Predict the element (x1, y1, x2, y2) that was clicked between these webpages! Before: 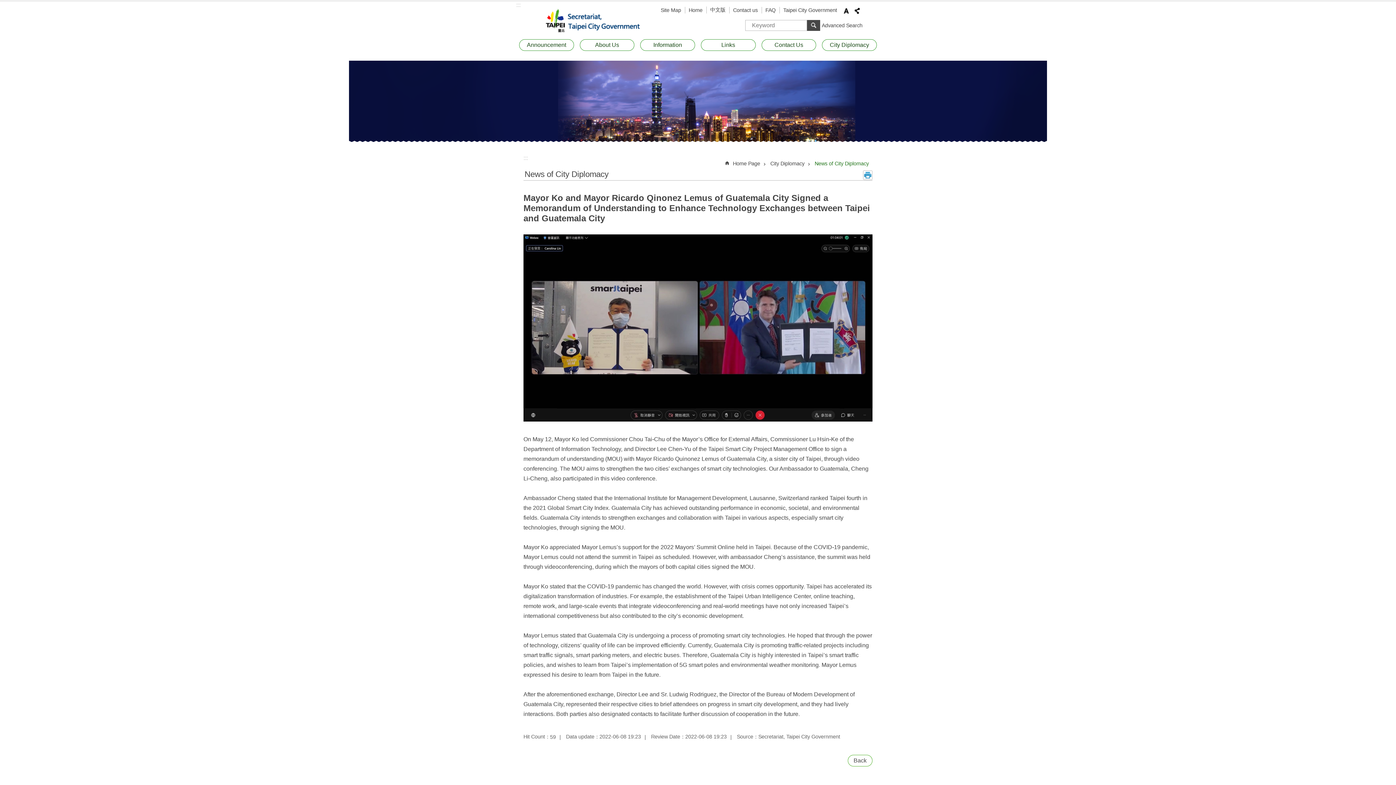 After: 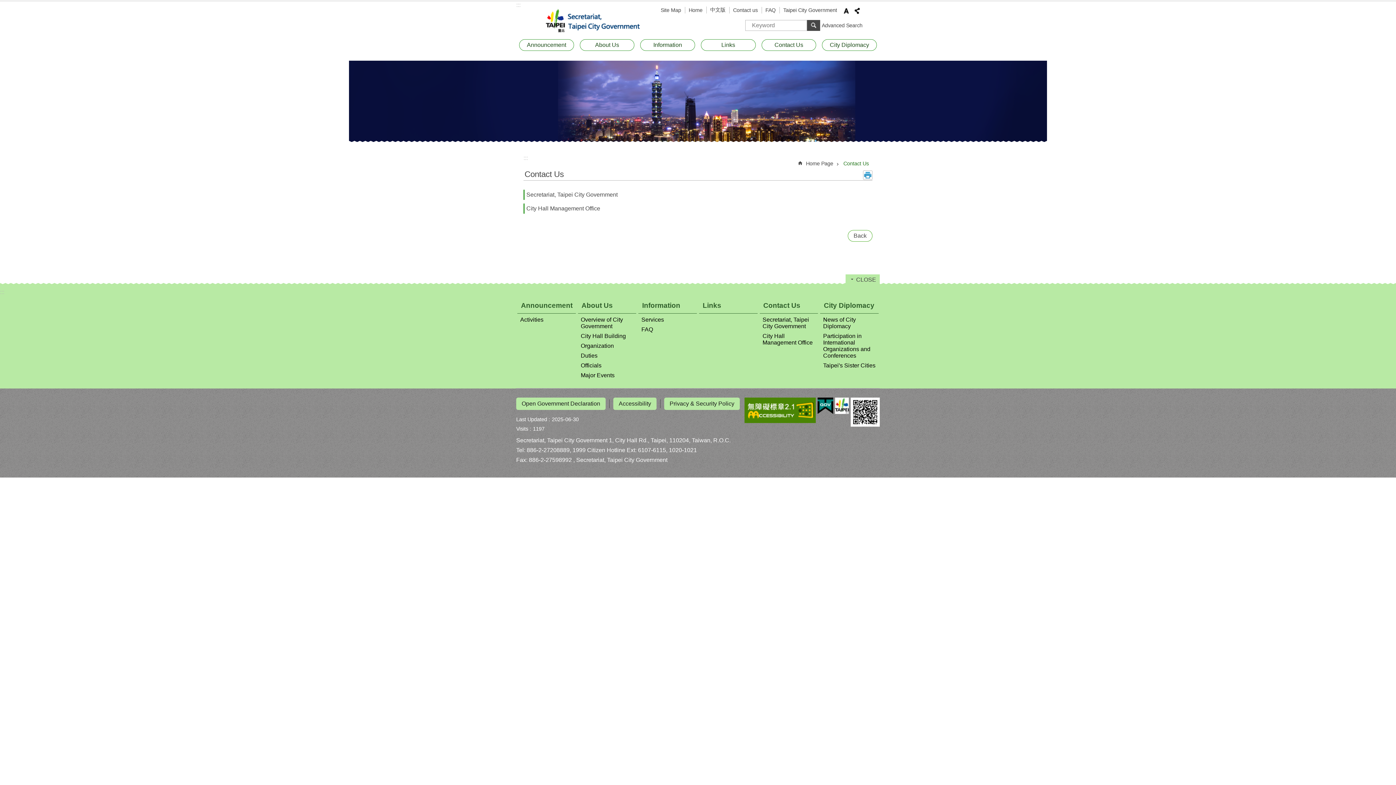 Action: label: Contact Us bbox: (761, 39, 816, 51)